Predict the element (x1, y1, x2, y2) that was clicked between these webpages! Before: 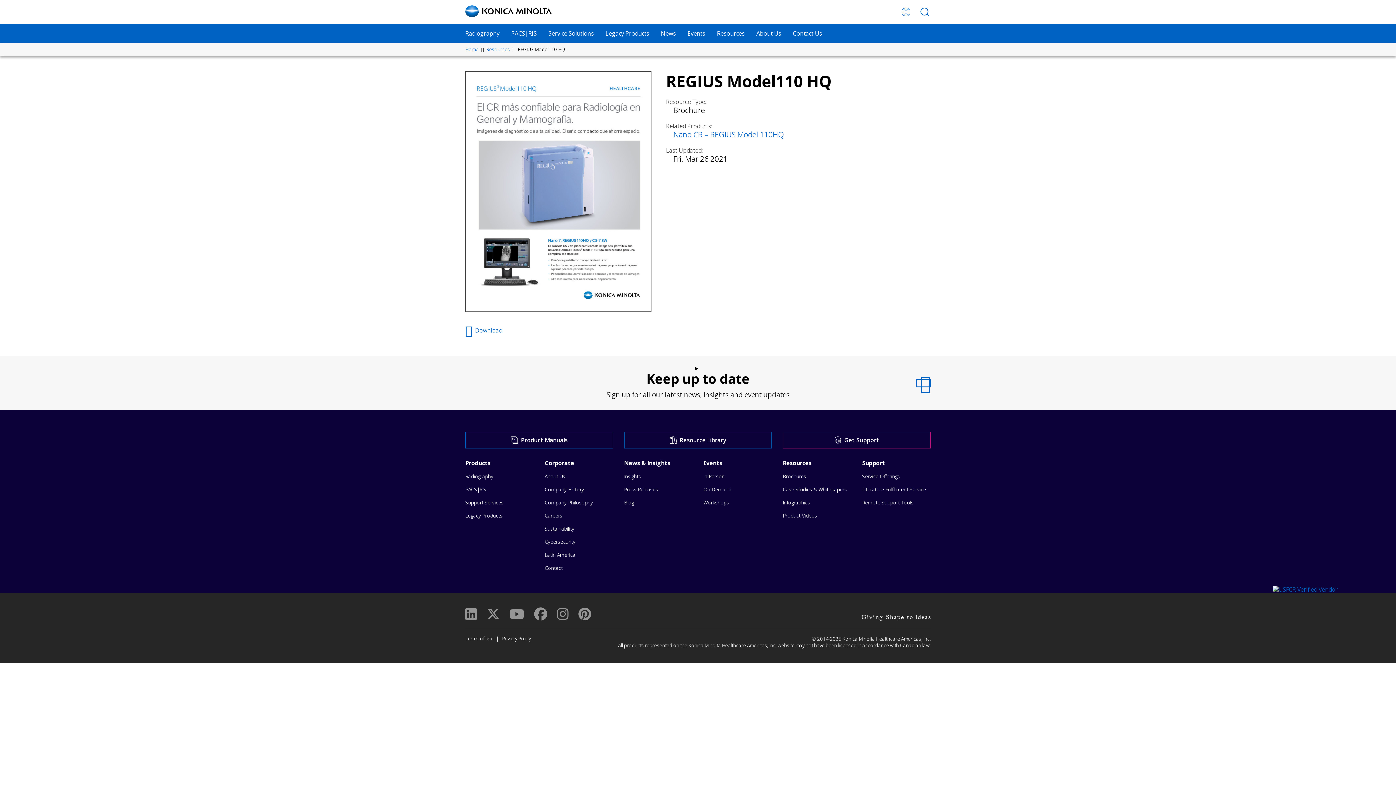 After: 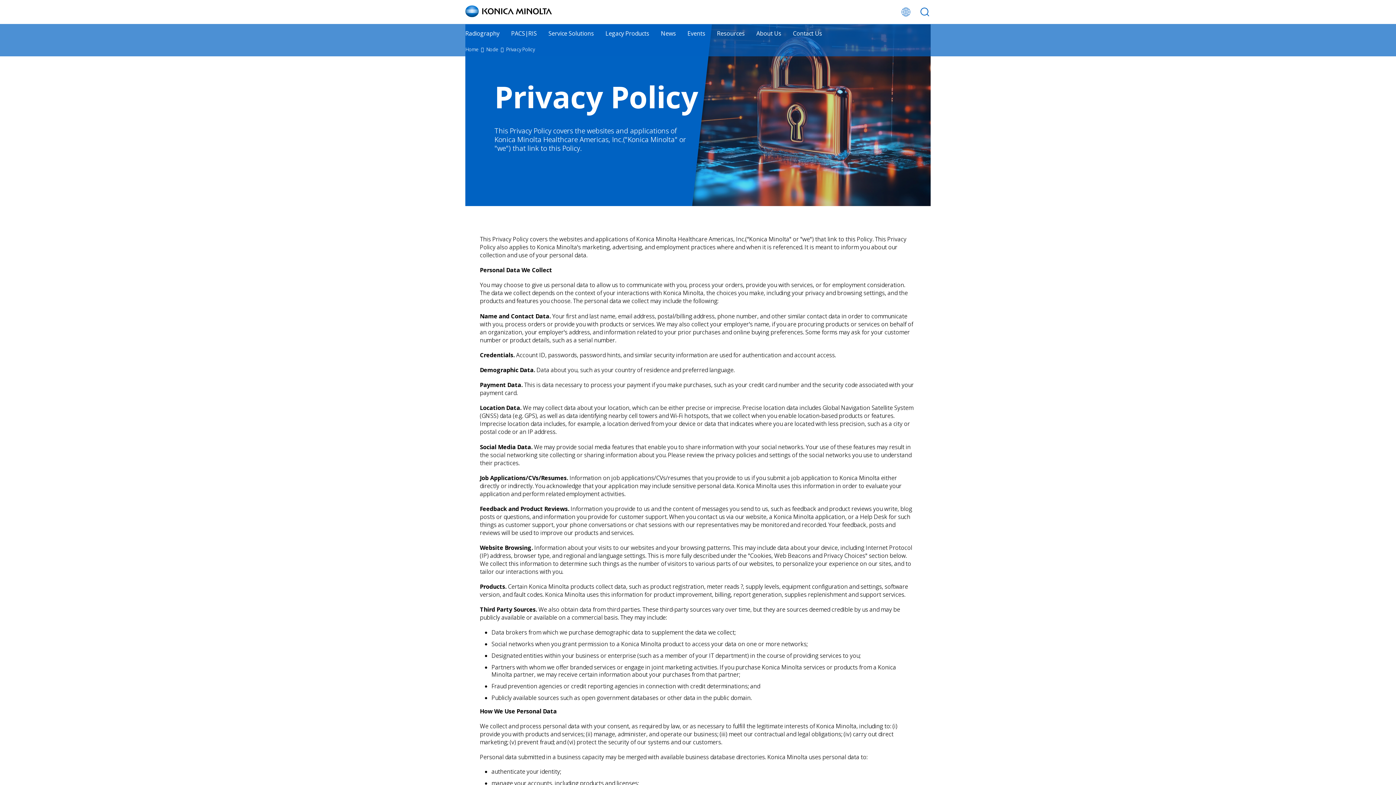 Action: bbox: (502, 635, 531, 642) label: Privacy Policy